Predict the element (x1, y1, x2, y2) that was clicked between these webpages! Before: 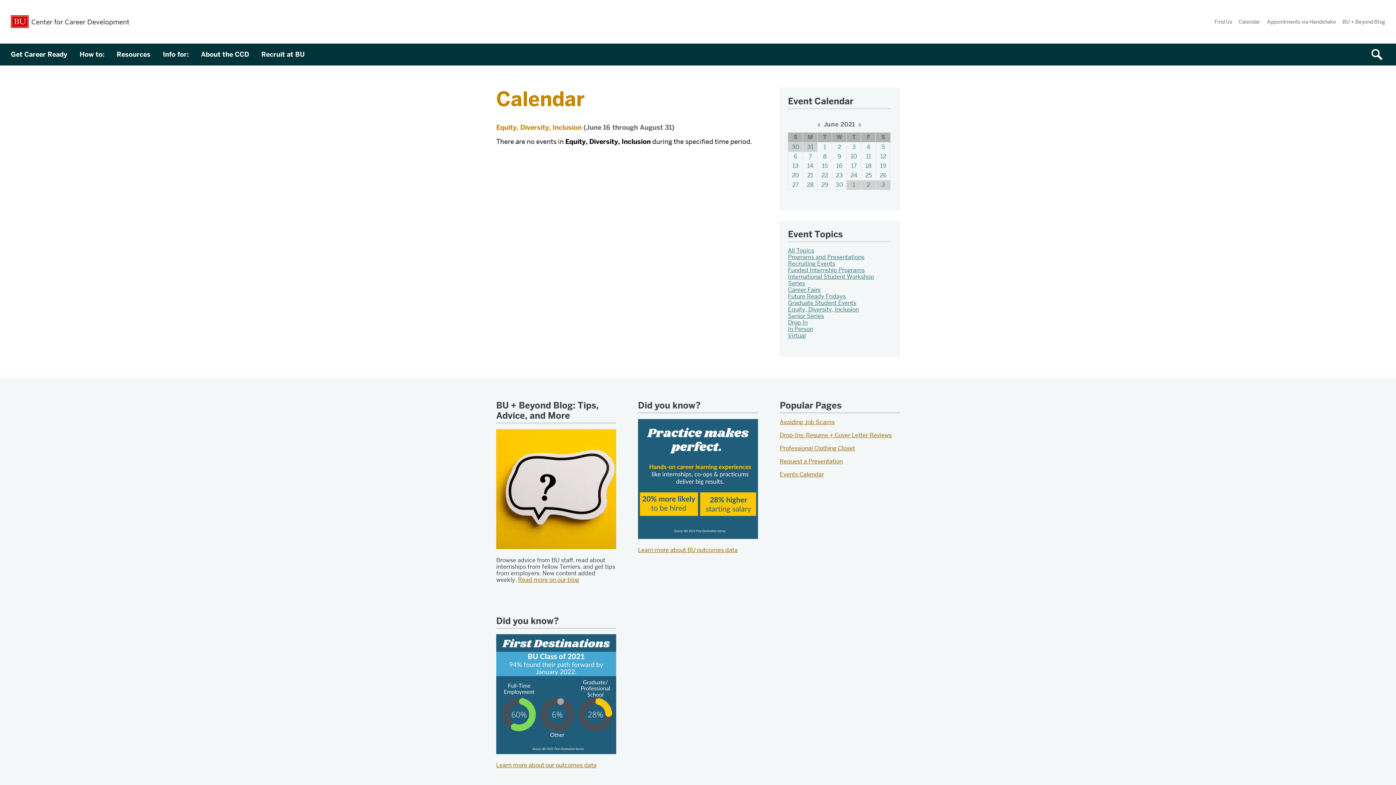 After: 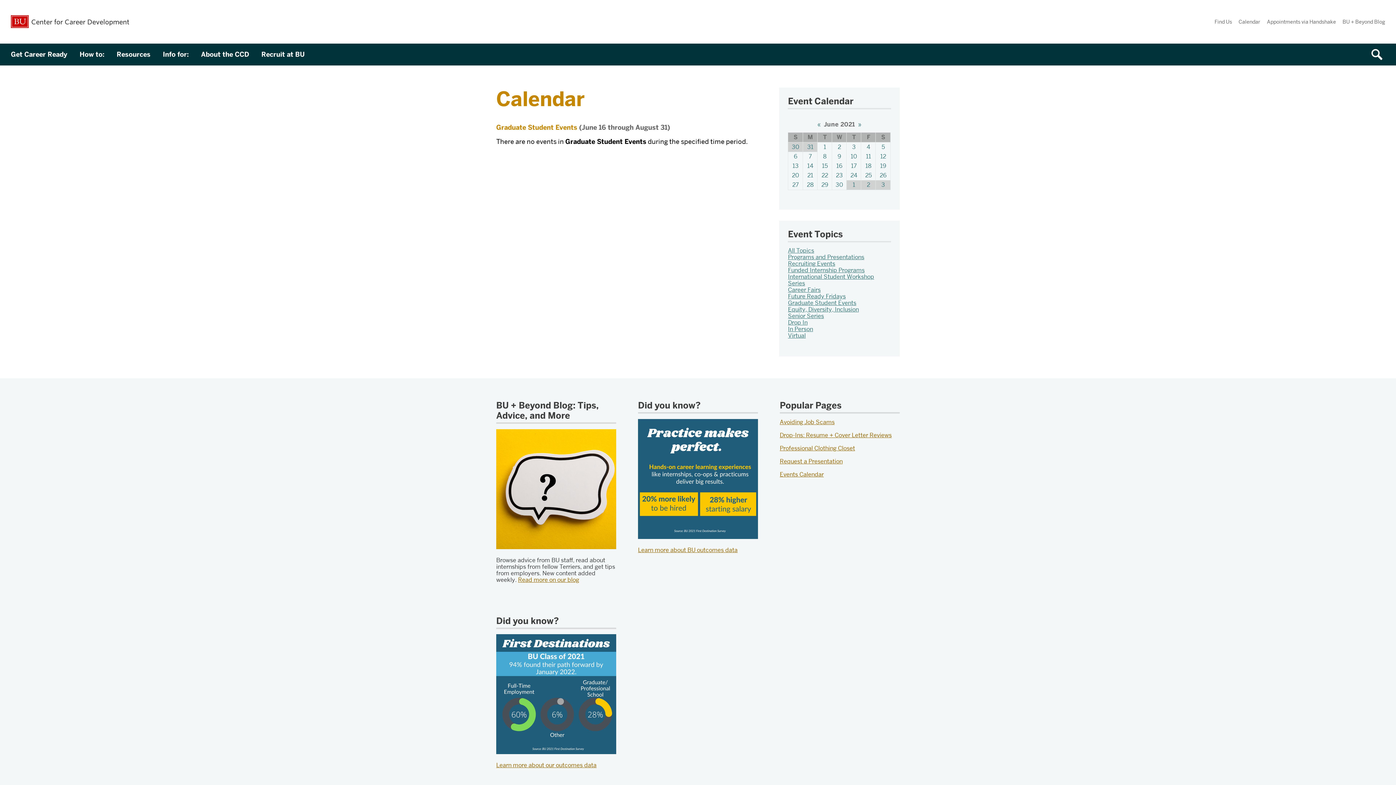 Action: bbox: (788, 299, 856, 307) label: Graduate Student Events